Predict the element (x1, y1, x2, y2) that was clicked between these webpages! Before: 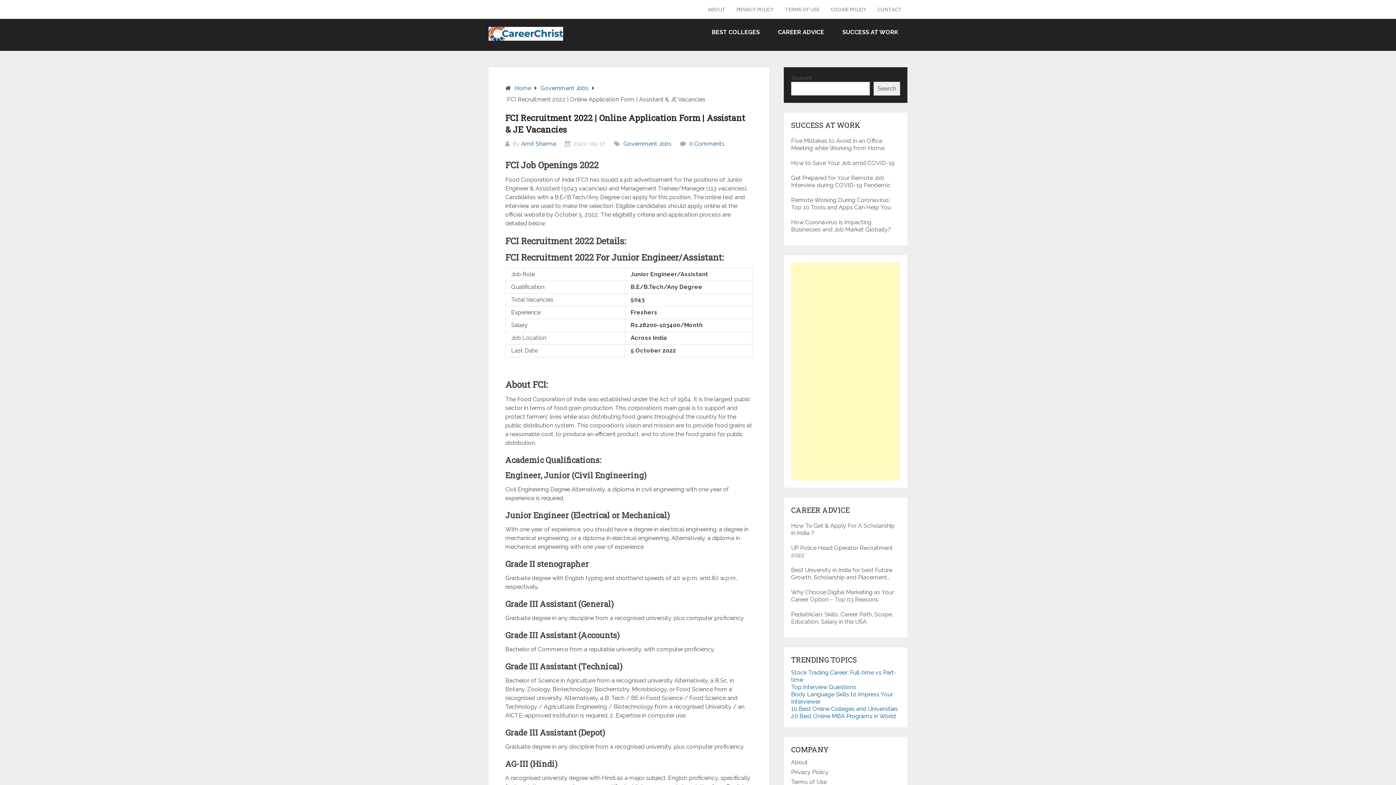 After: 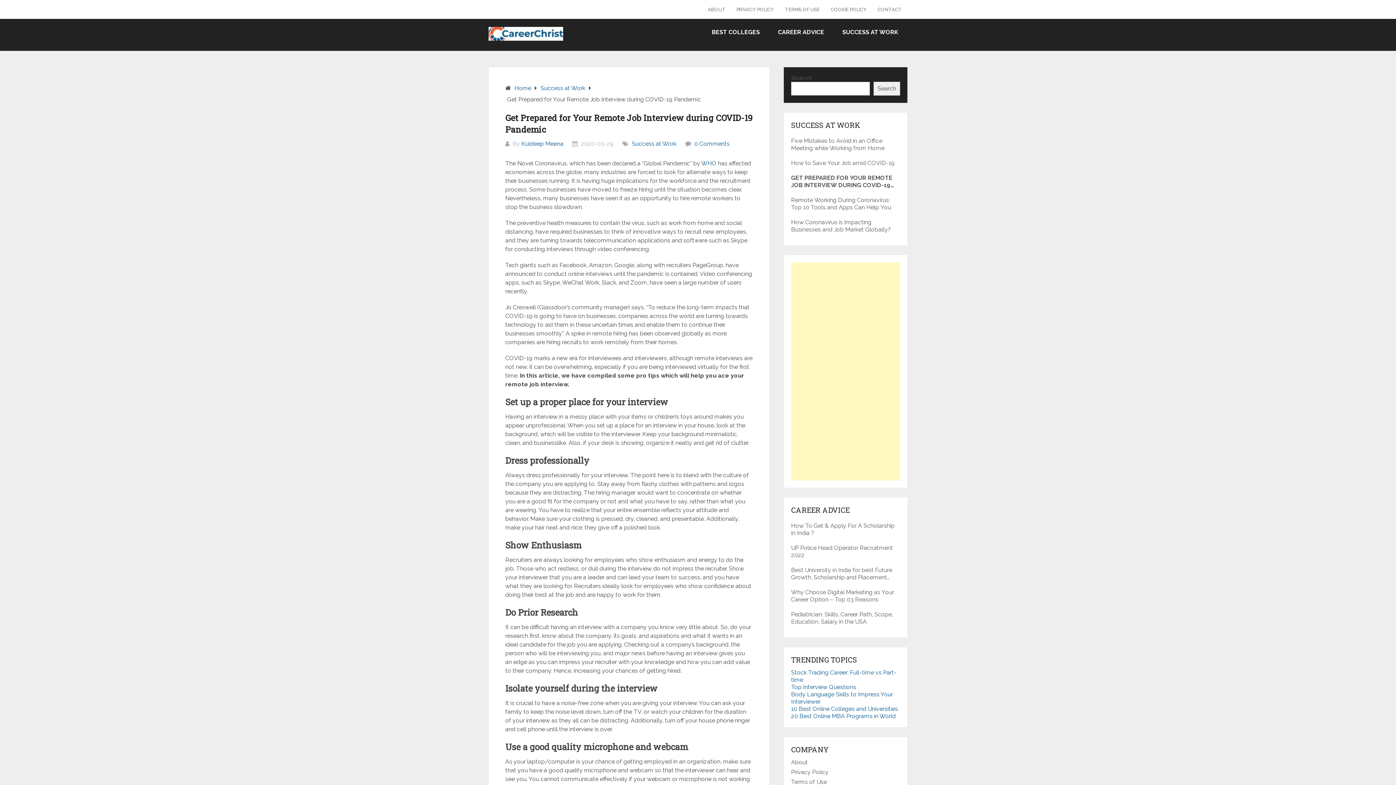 Action: bbox: (791, 174, 900, 189) label: Get Prepared for Your Remote Job Interview during COVID-19 Pandemic